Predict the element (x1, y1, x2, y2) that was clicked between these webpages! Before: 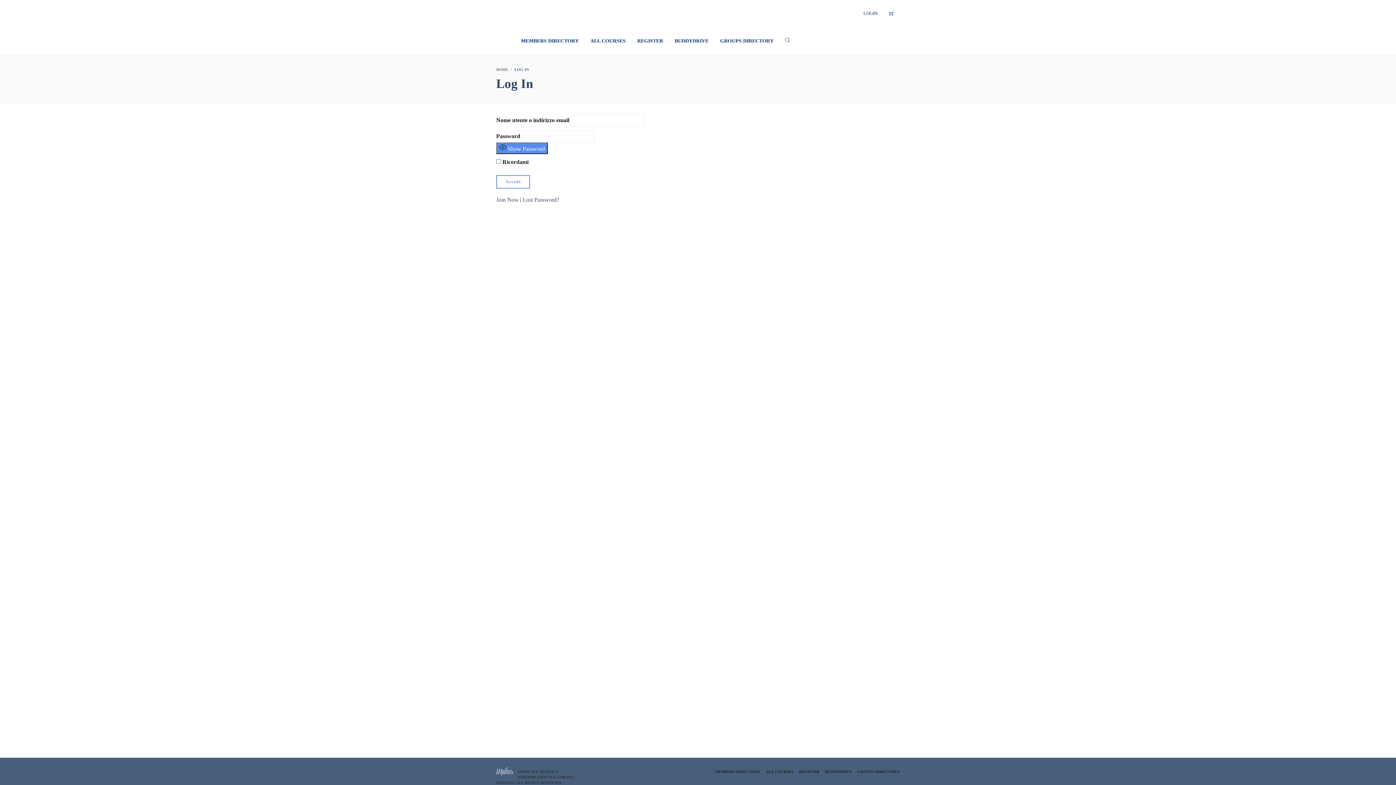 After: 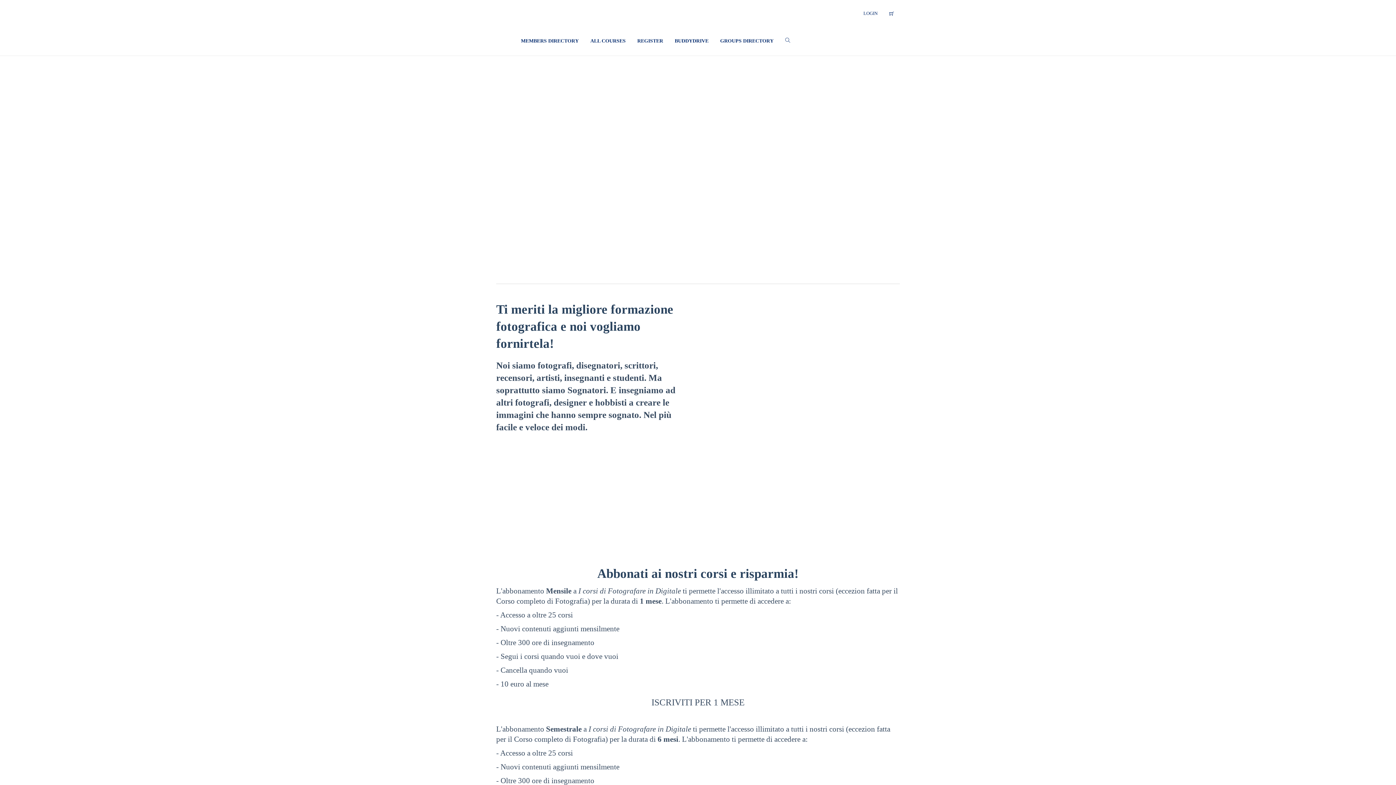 Action: bbox: (496, 765, 513, 776)